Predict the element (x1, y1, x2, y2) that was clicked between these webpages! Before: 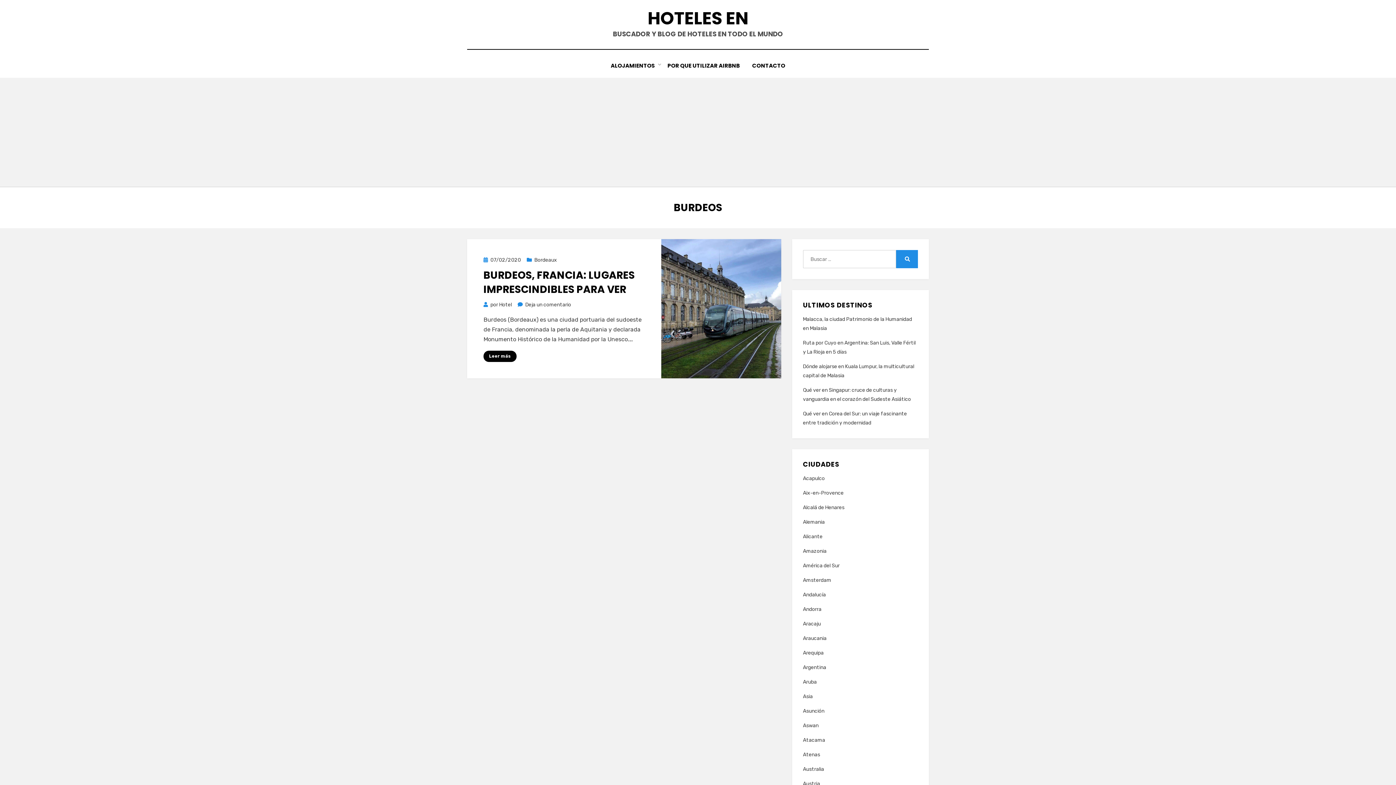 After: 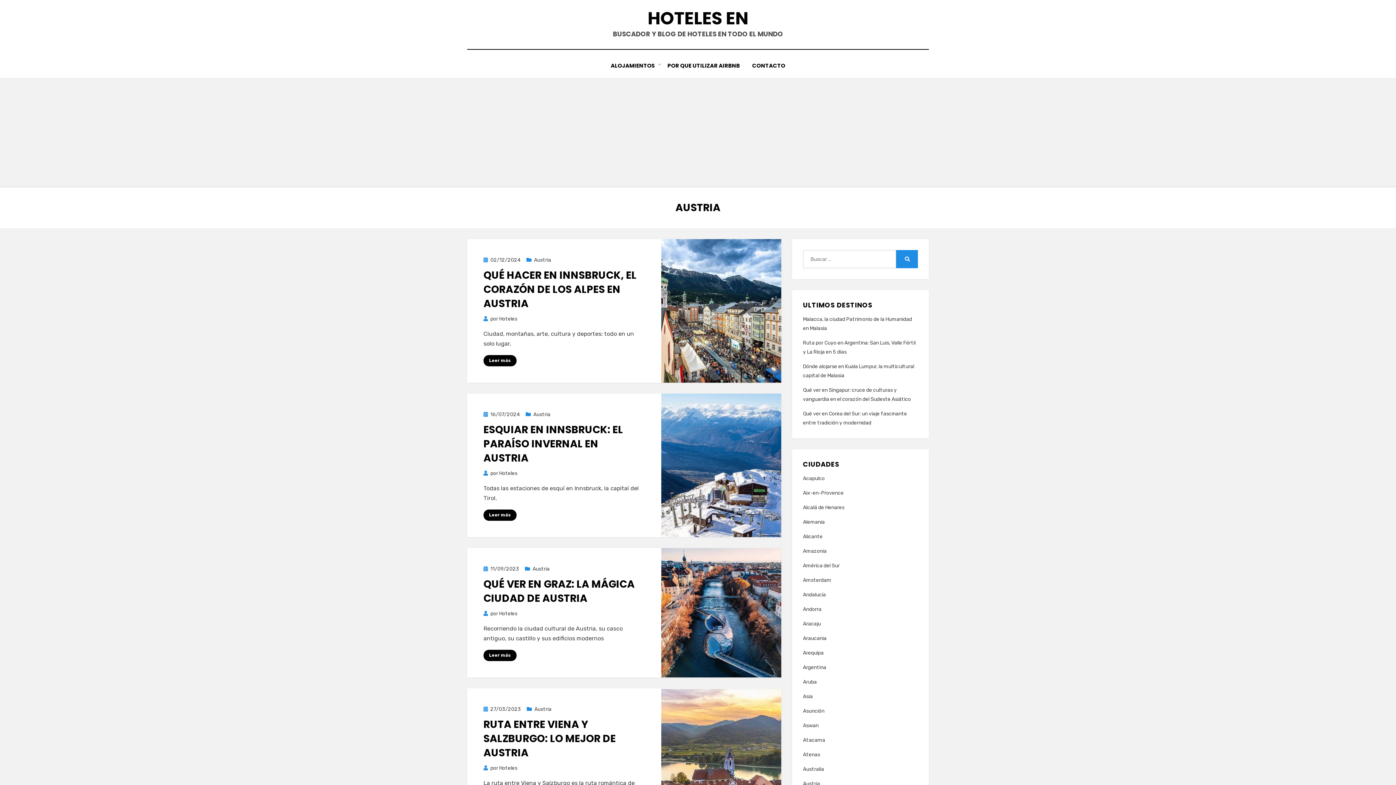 Action: label: Austria bbox: (803, 779, 918, 788)